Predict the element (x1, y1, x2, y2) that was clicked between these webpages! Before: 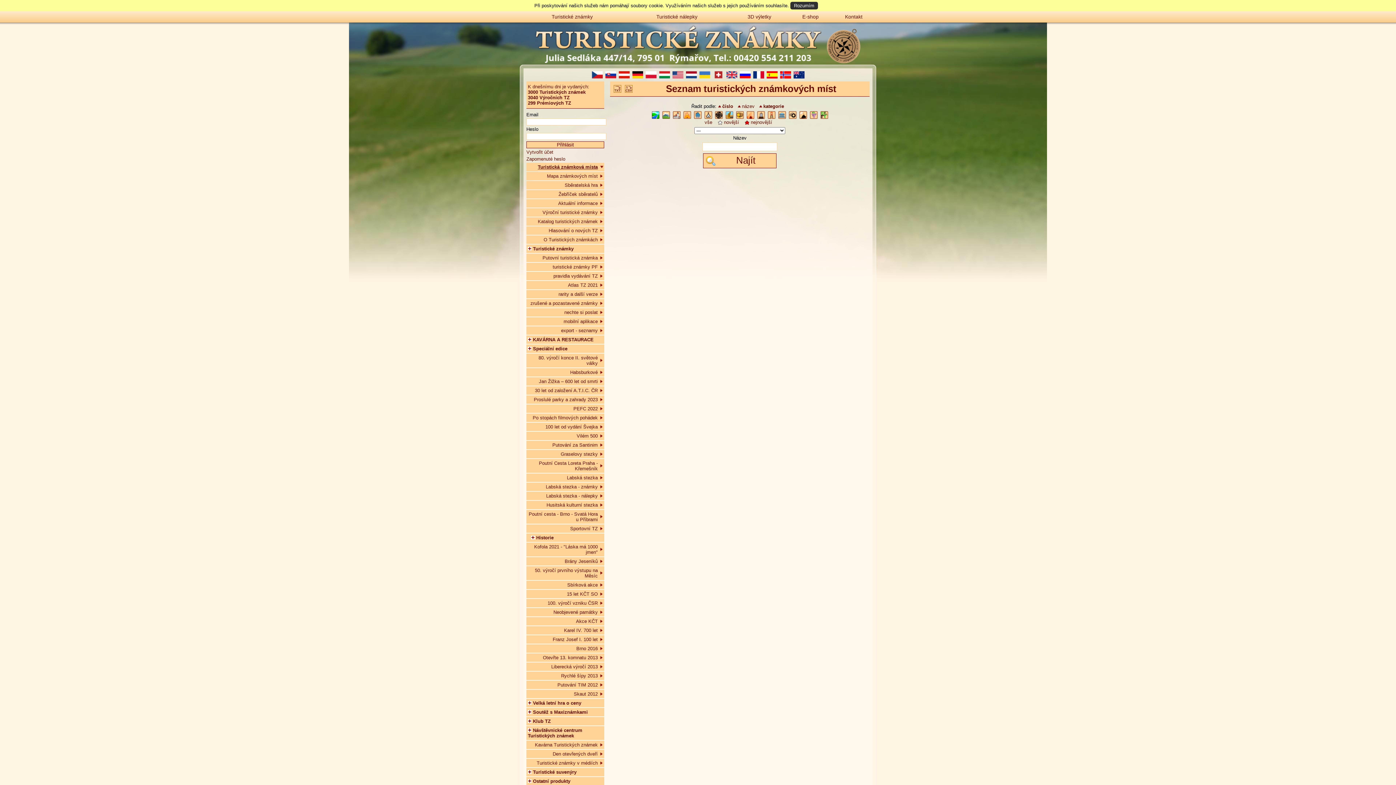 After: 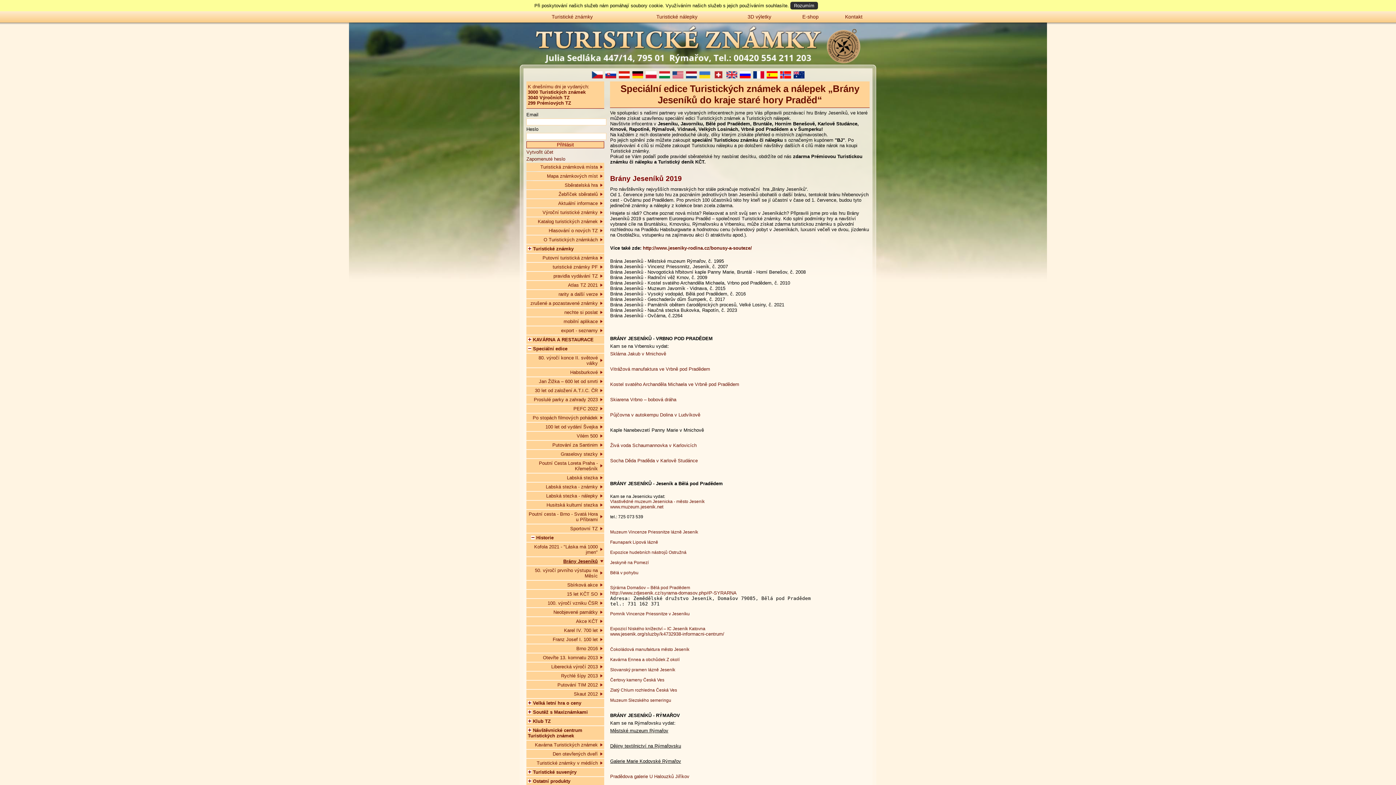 Action: bbox: (526, 546, 604, 554) label: Brány Jeseníků